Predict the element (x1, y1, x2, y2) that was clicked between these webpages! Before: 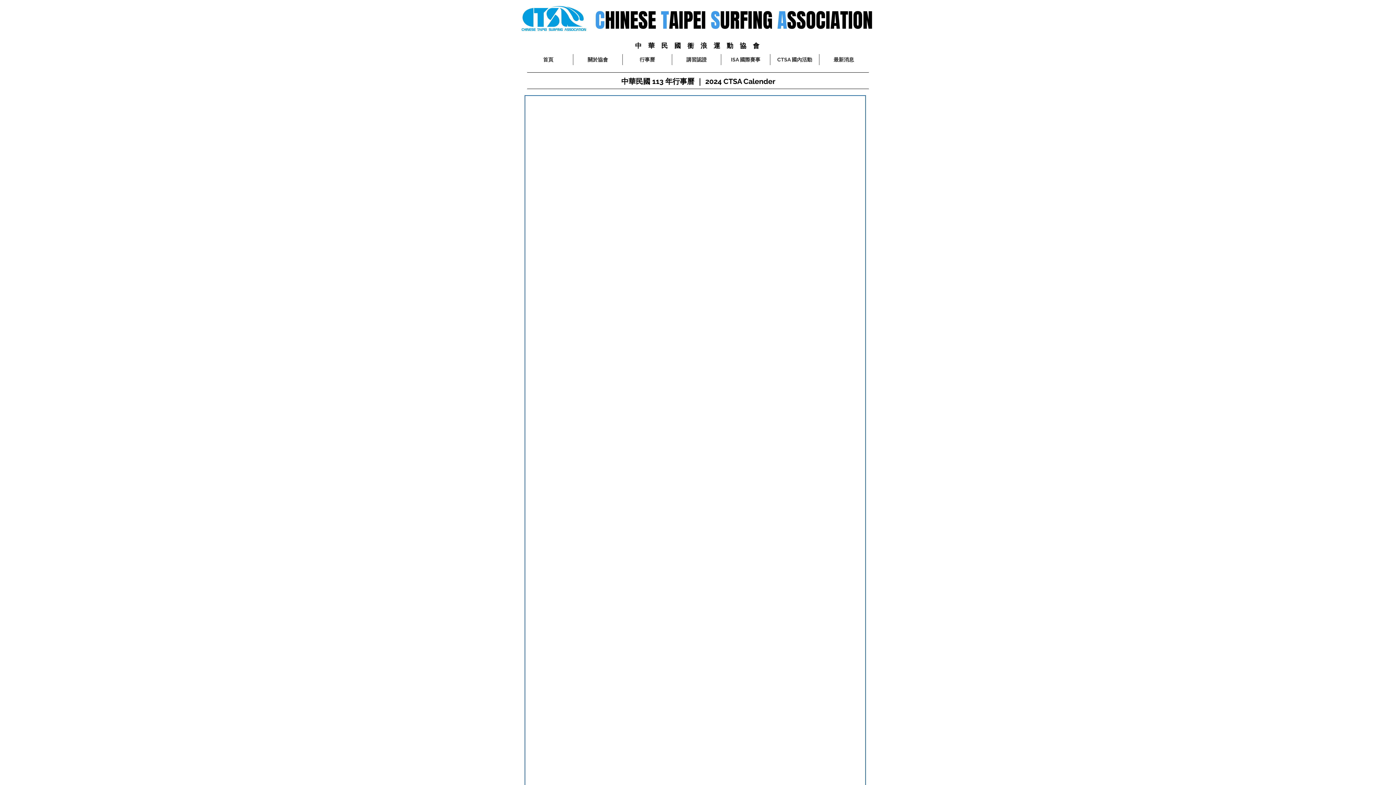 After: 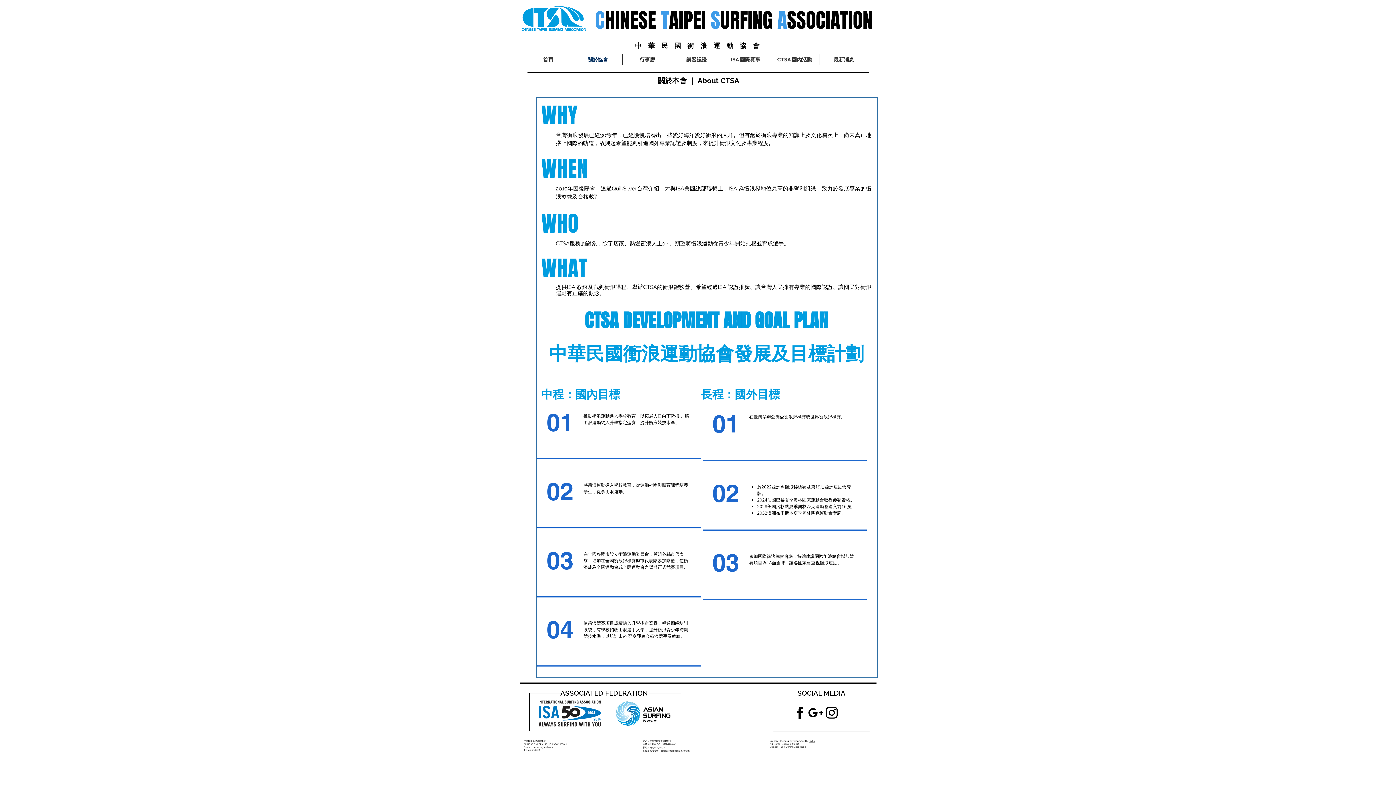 Action: label: 關於協會 bbox: (573, 54, 622, 65)